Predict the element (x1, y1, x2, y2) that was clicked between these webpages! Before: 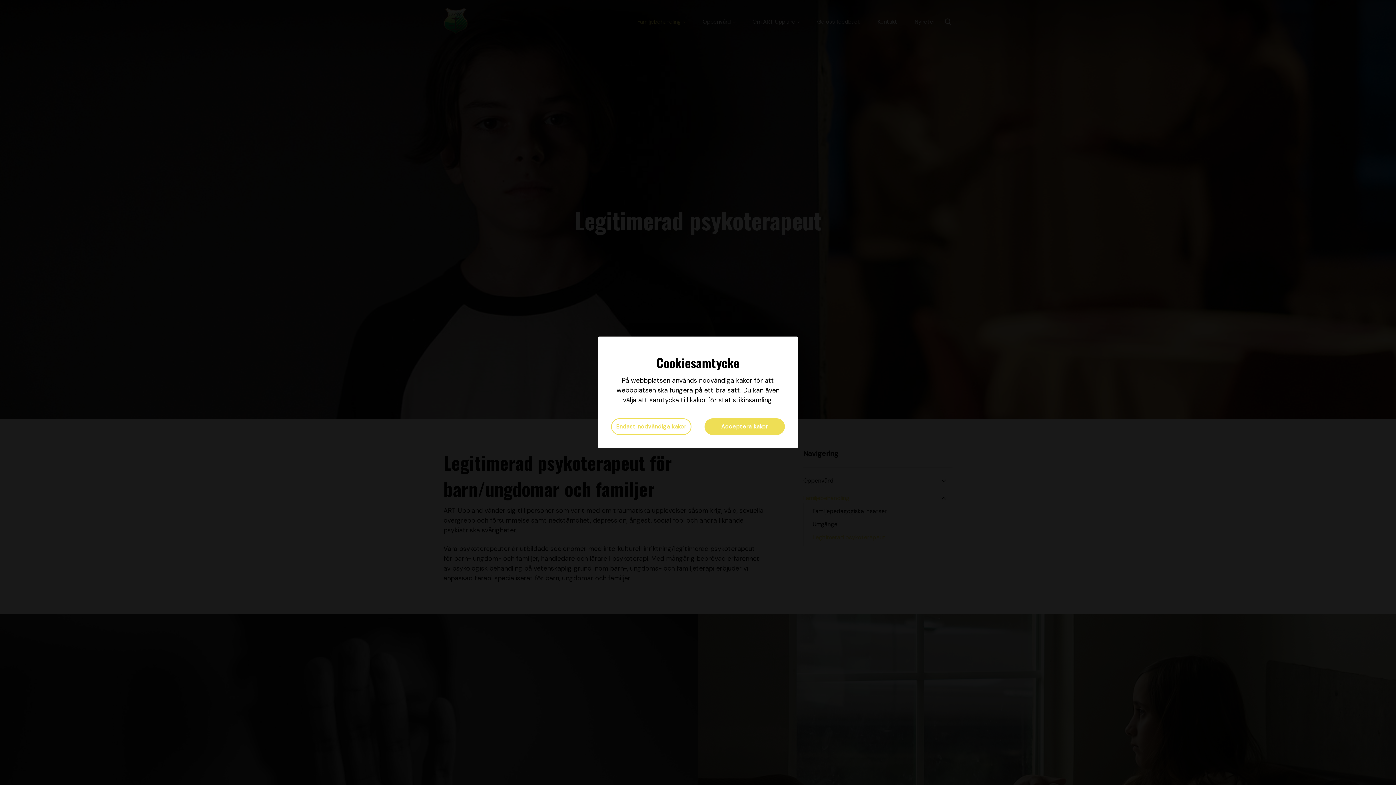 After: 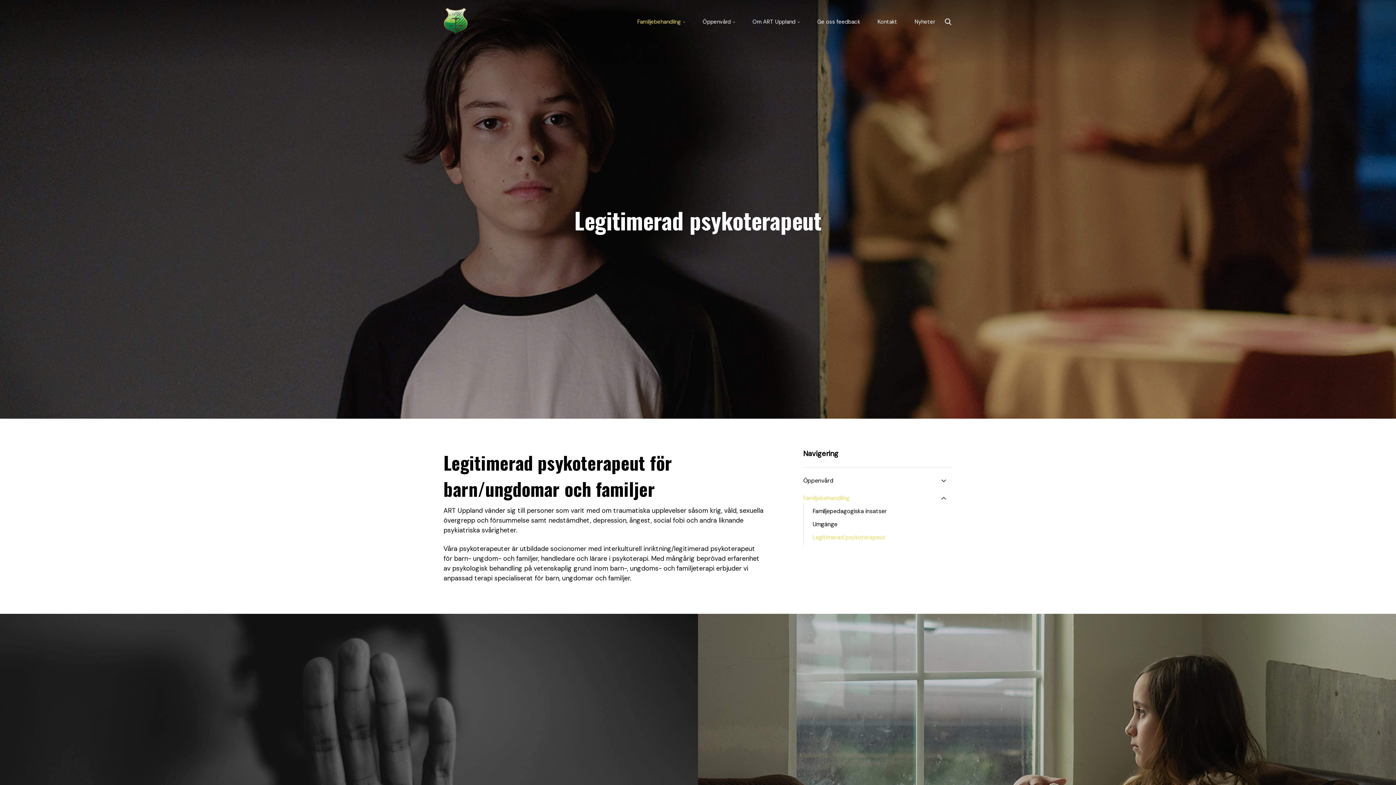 Action: label: Acceptera kakor bbox: (704, 418, 785, 435)